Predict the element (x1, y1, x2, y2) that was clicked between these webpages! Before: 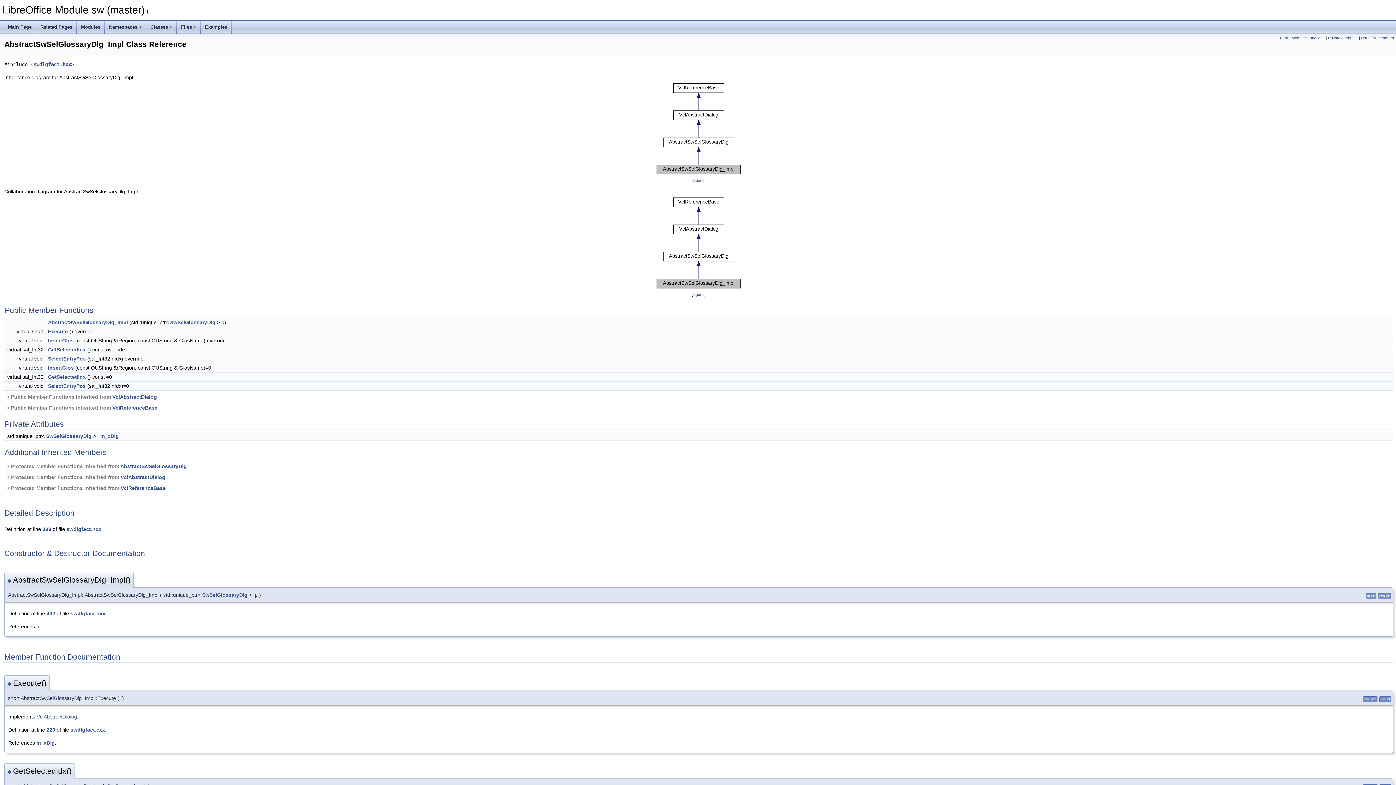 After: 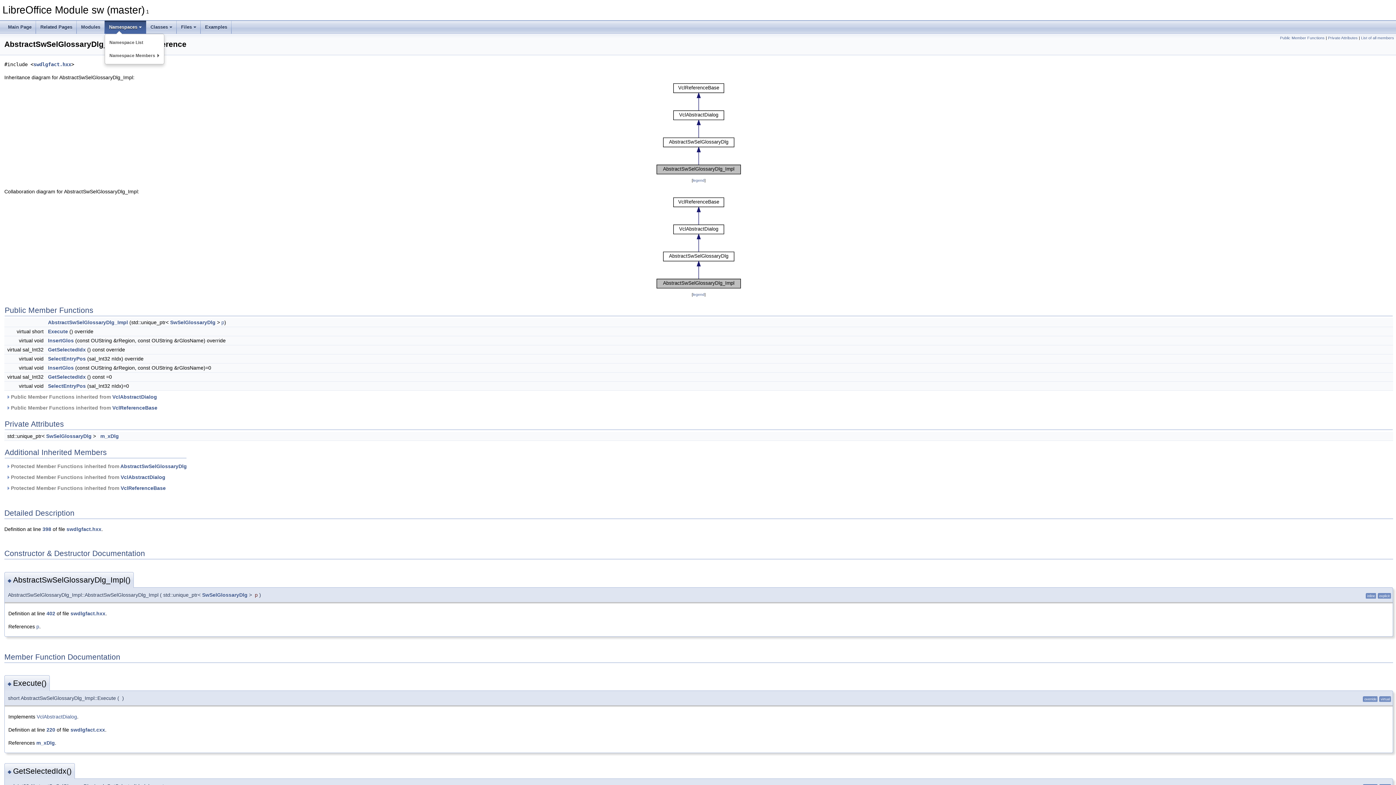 Action: label: Namespaces bbox: (104, 20, 146, 33)